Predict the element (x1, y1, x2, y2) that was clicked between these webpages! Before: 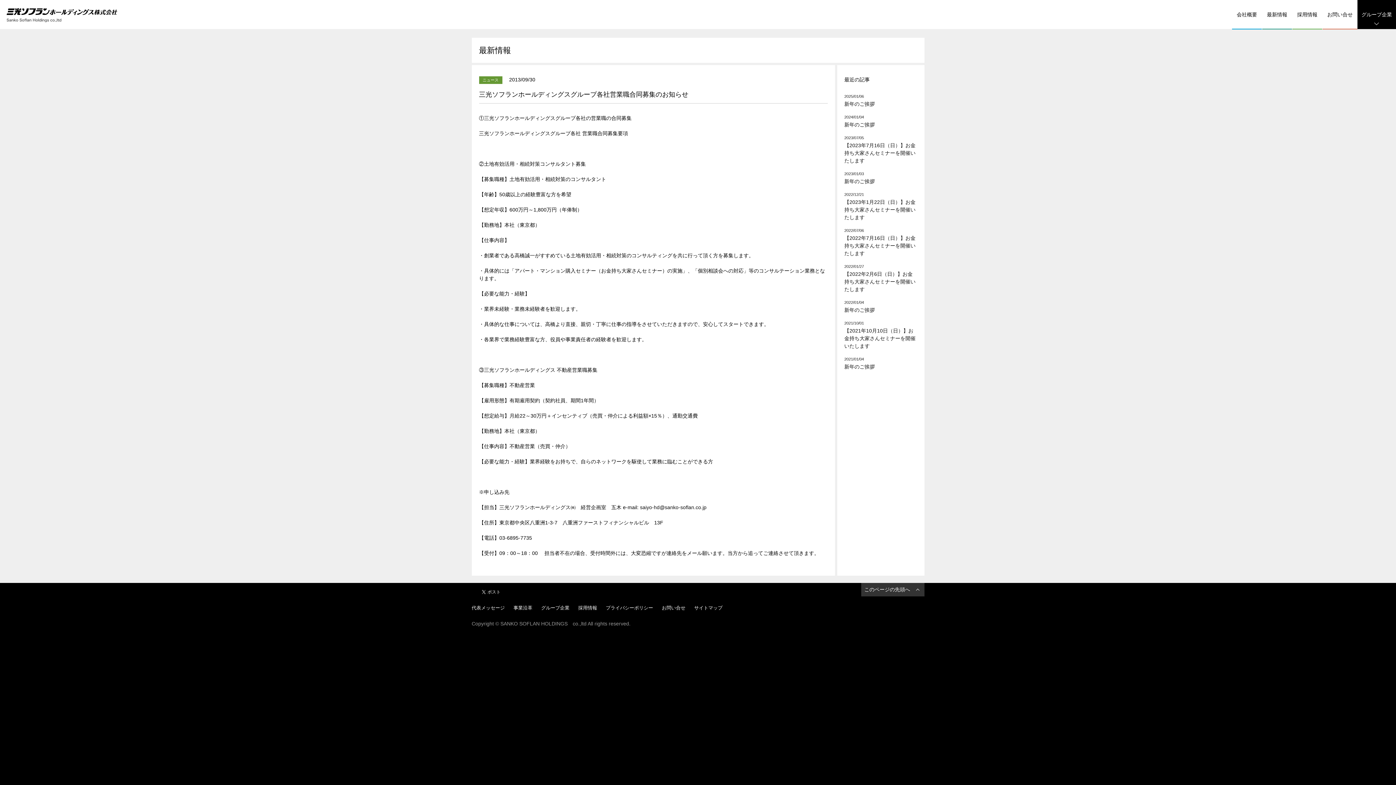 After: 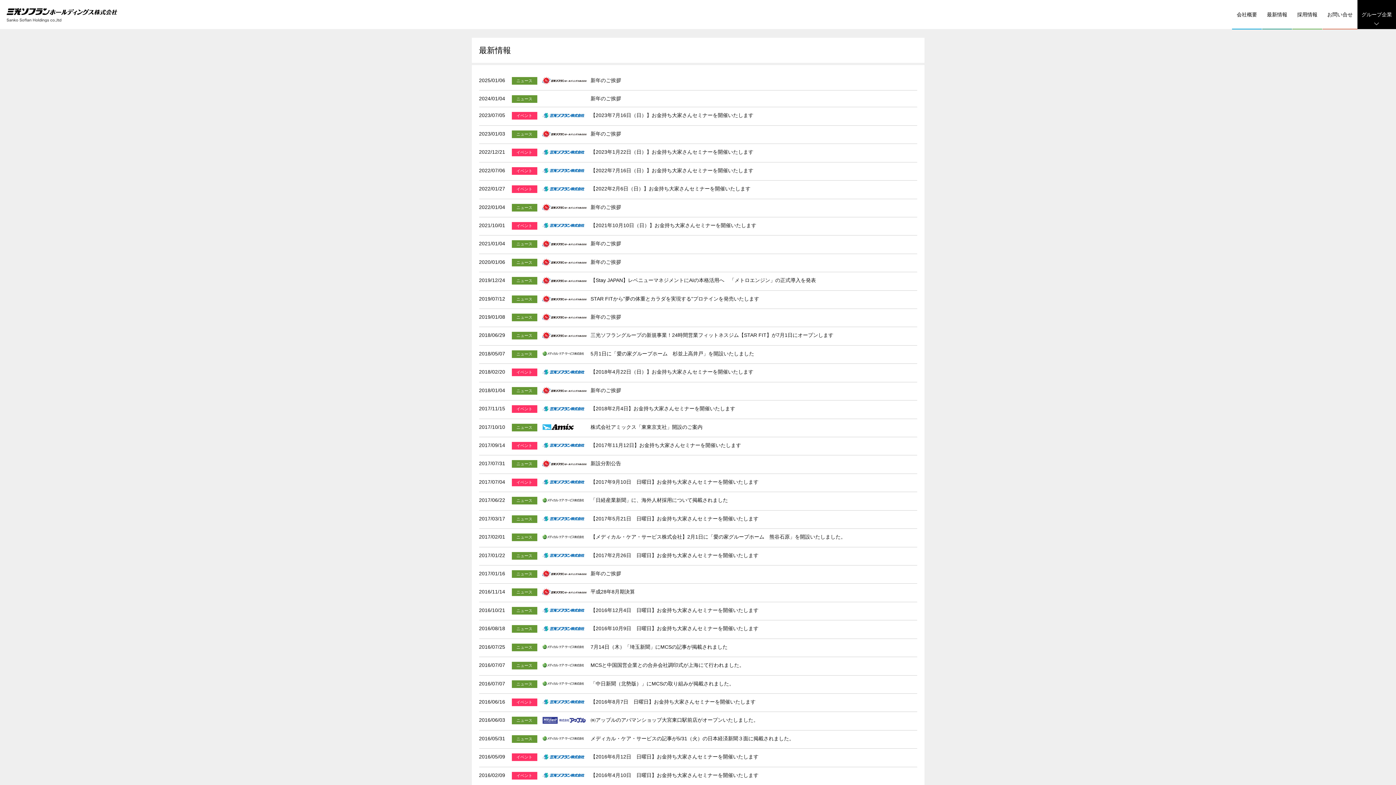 Action: bbox: (1262, 0, 1292, 29) label: 最新情報